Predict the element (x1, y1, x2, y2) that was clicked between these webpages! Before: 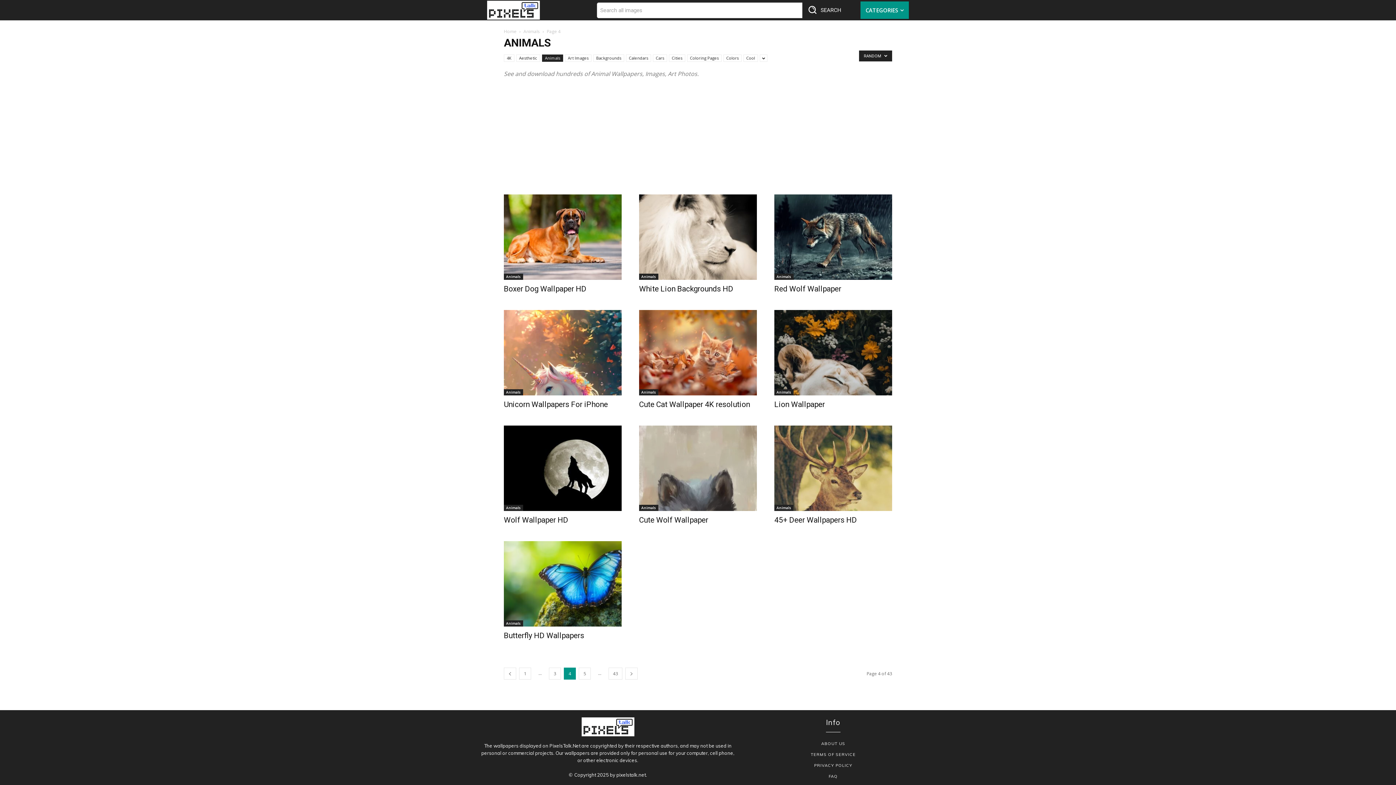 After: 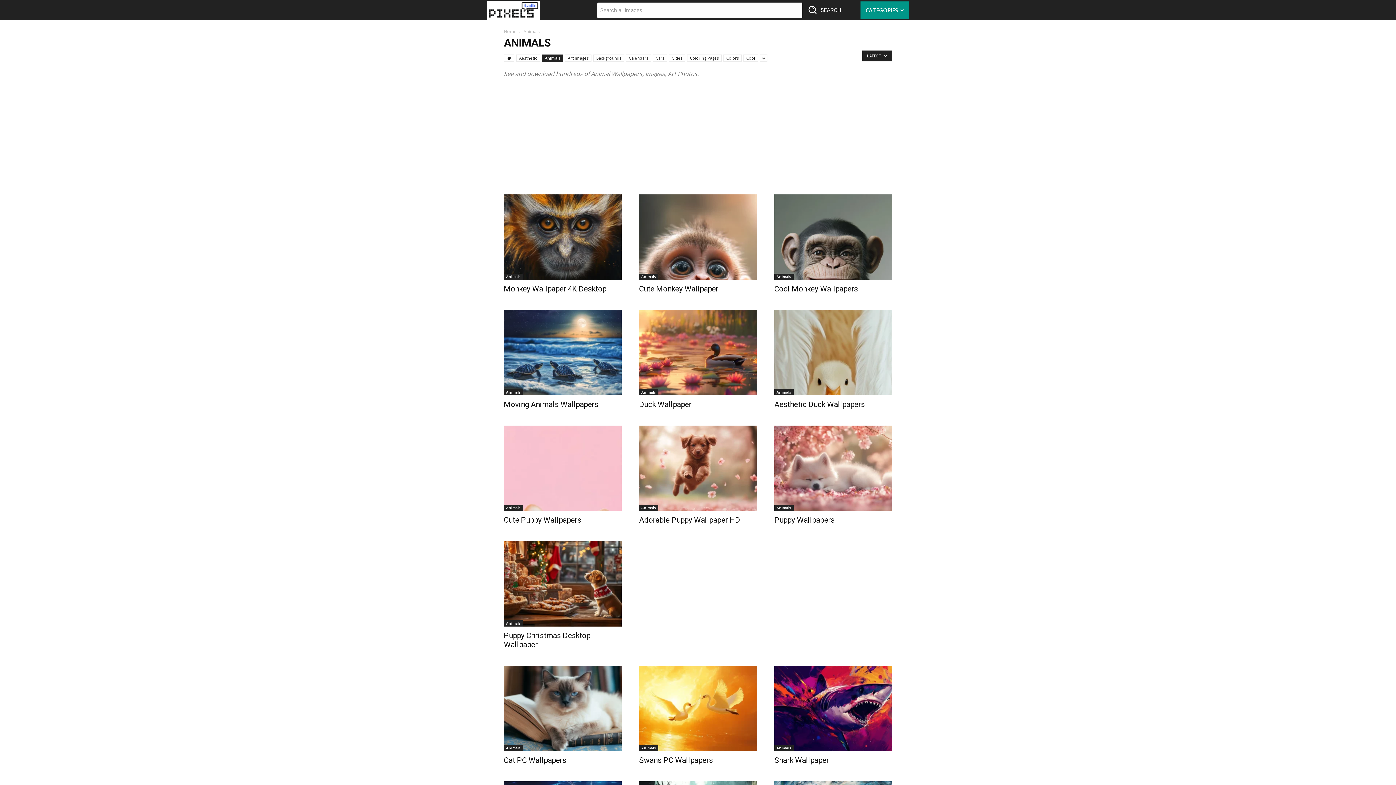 Action: bbox: (774, 505, 793, 511) label: Animals